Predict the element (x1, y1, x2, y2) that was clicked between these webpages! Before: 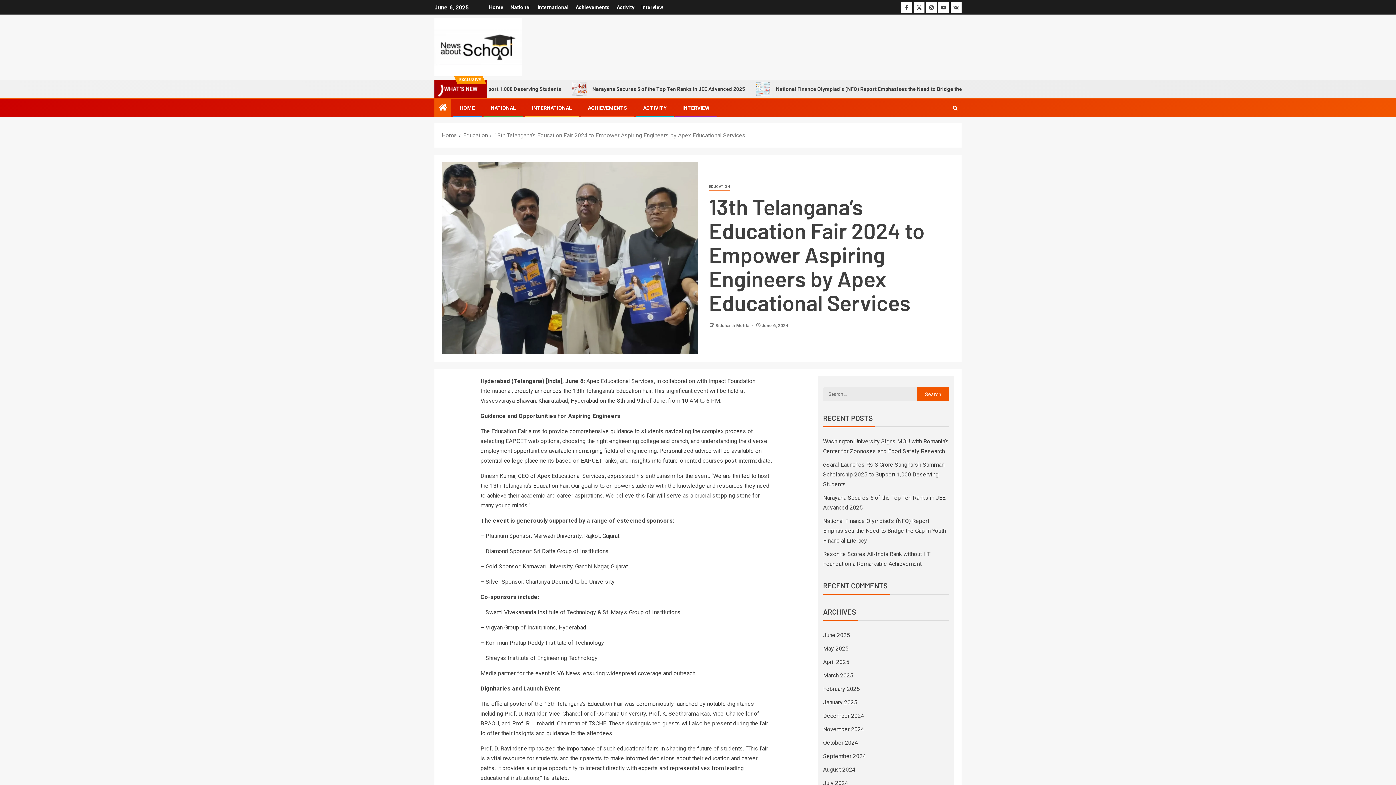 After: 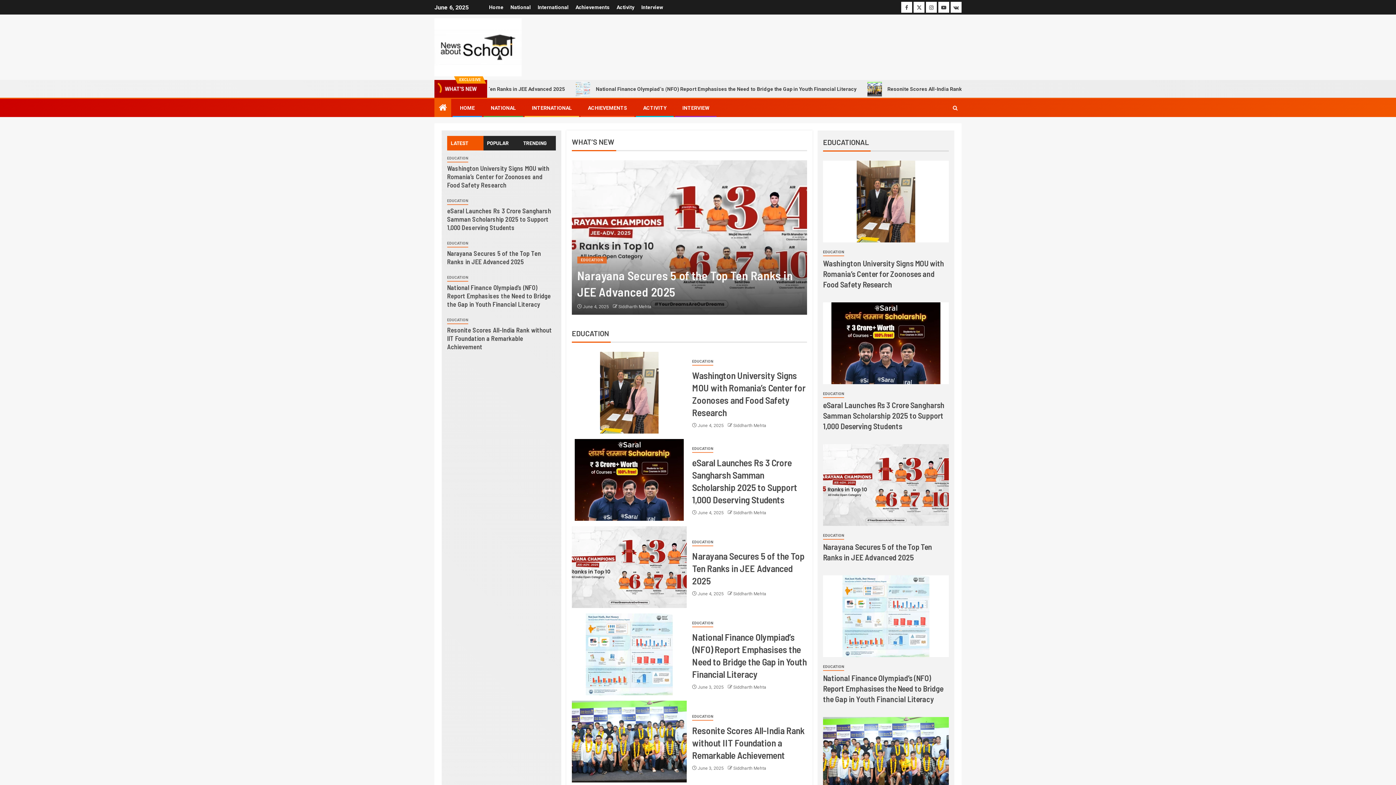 Action: bbox: (441, 132, 457, 138) label: Home